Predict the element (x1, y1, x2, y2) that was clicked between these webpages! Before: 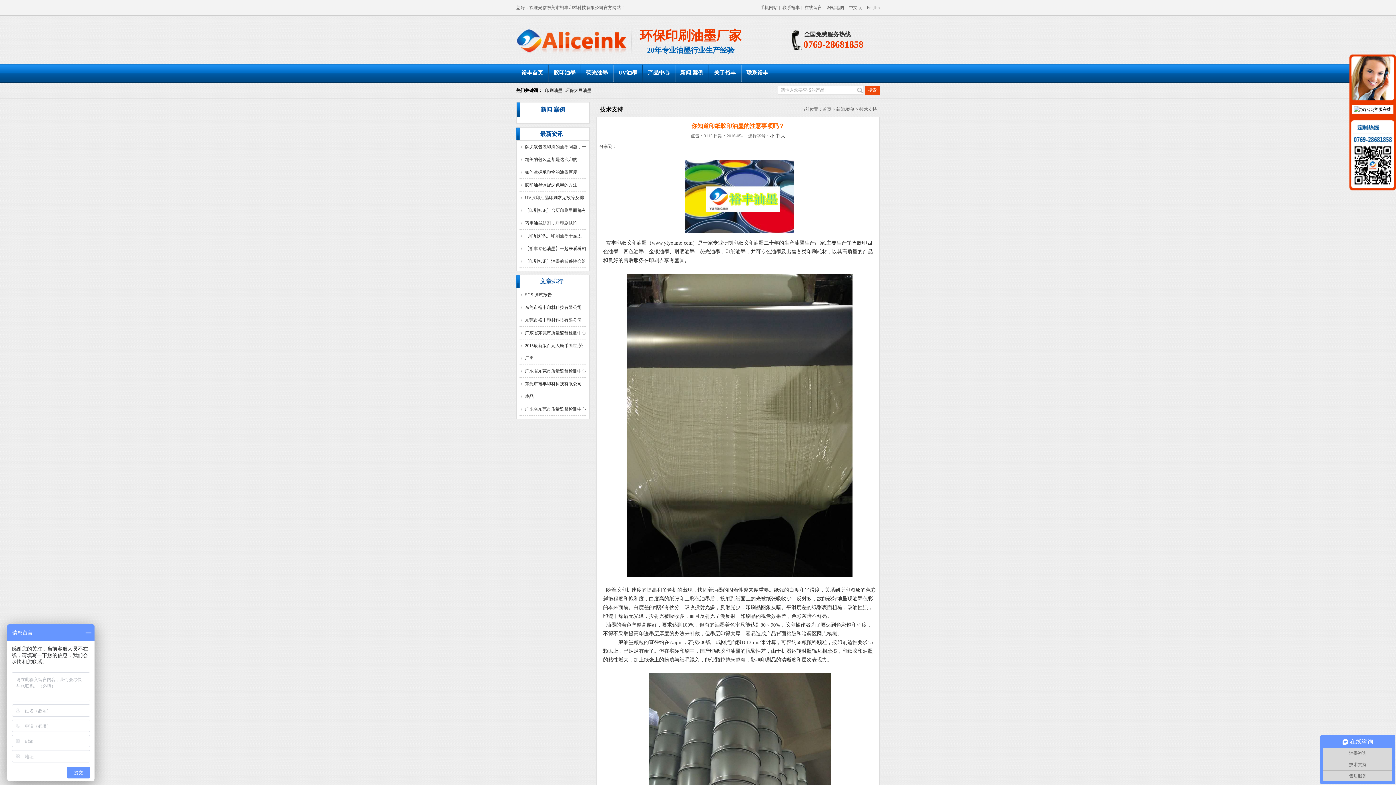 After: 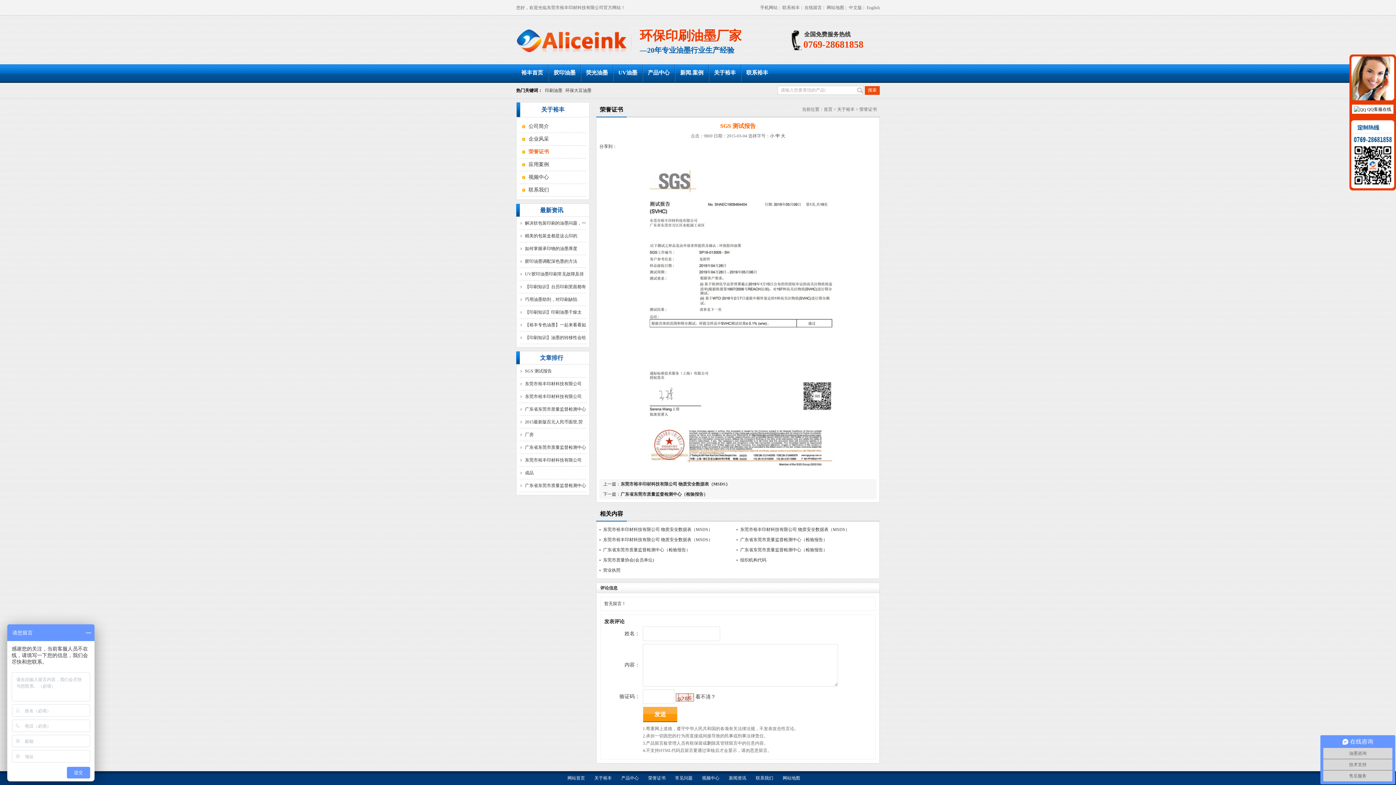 Action: label: SGS 测试报告 bbox: (525, 292, 552, 297)